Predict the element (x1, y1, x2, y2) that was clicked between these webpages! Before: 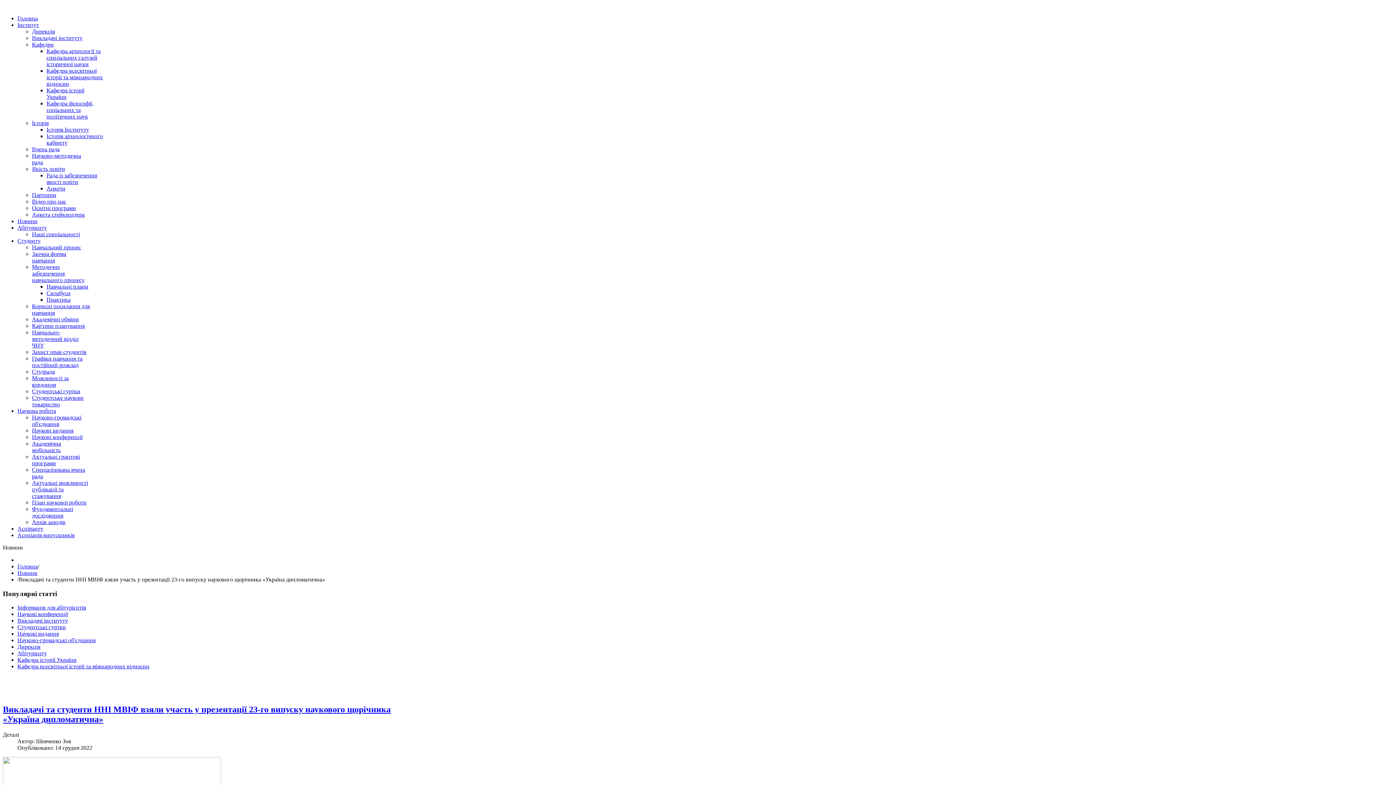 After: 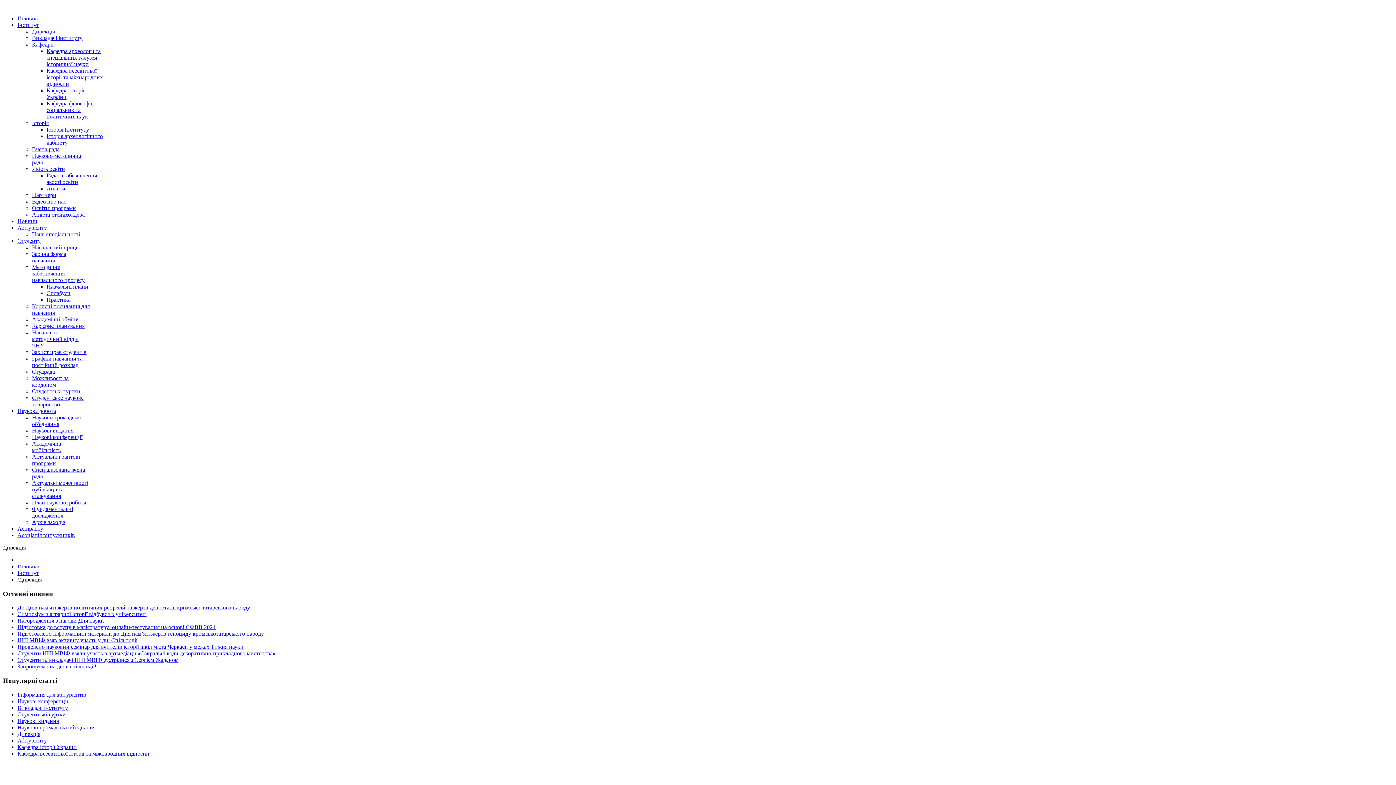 Action: bbox: (17, 21, 38, 28) label: Інститут